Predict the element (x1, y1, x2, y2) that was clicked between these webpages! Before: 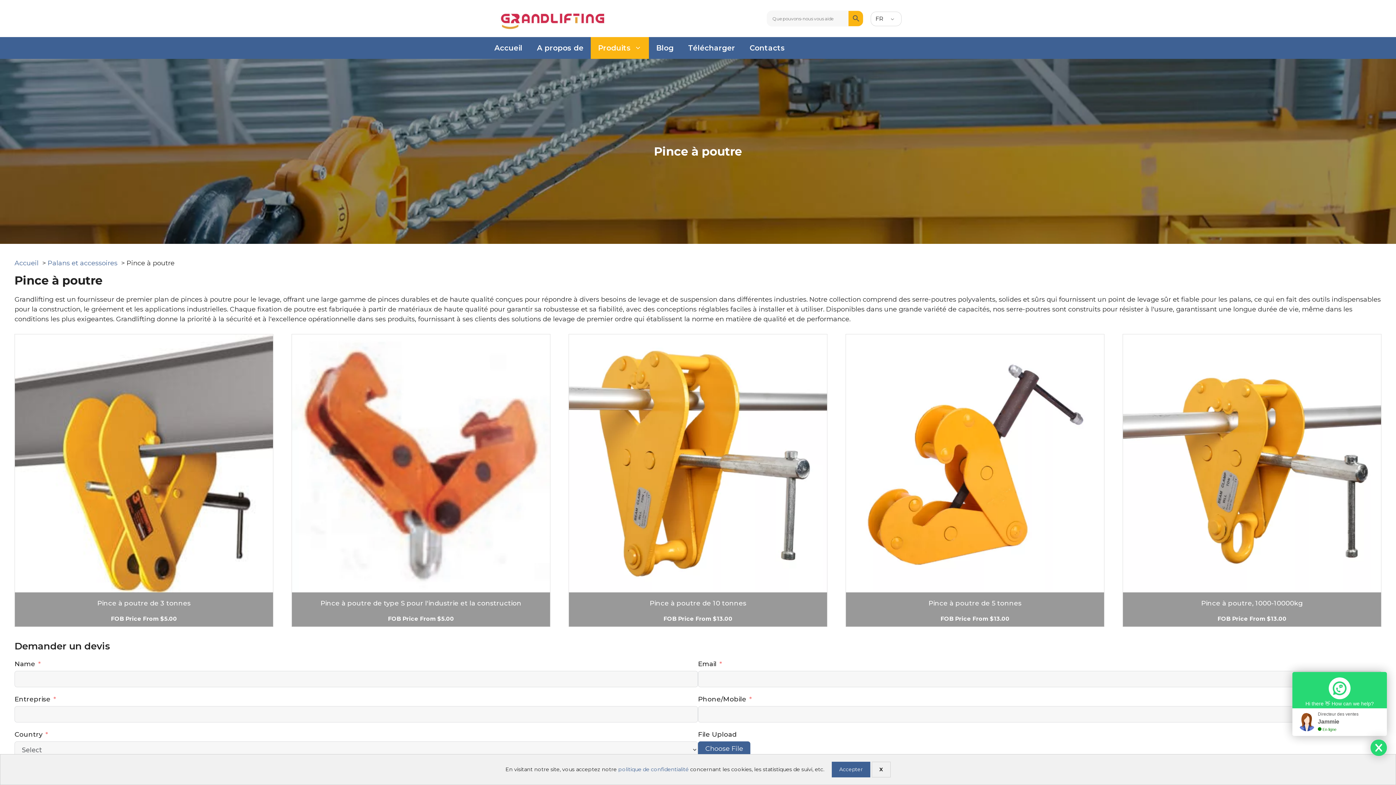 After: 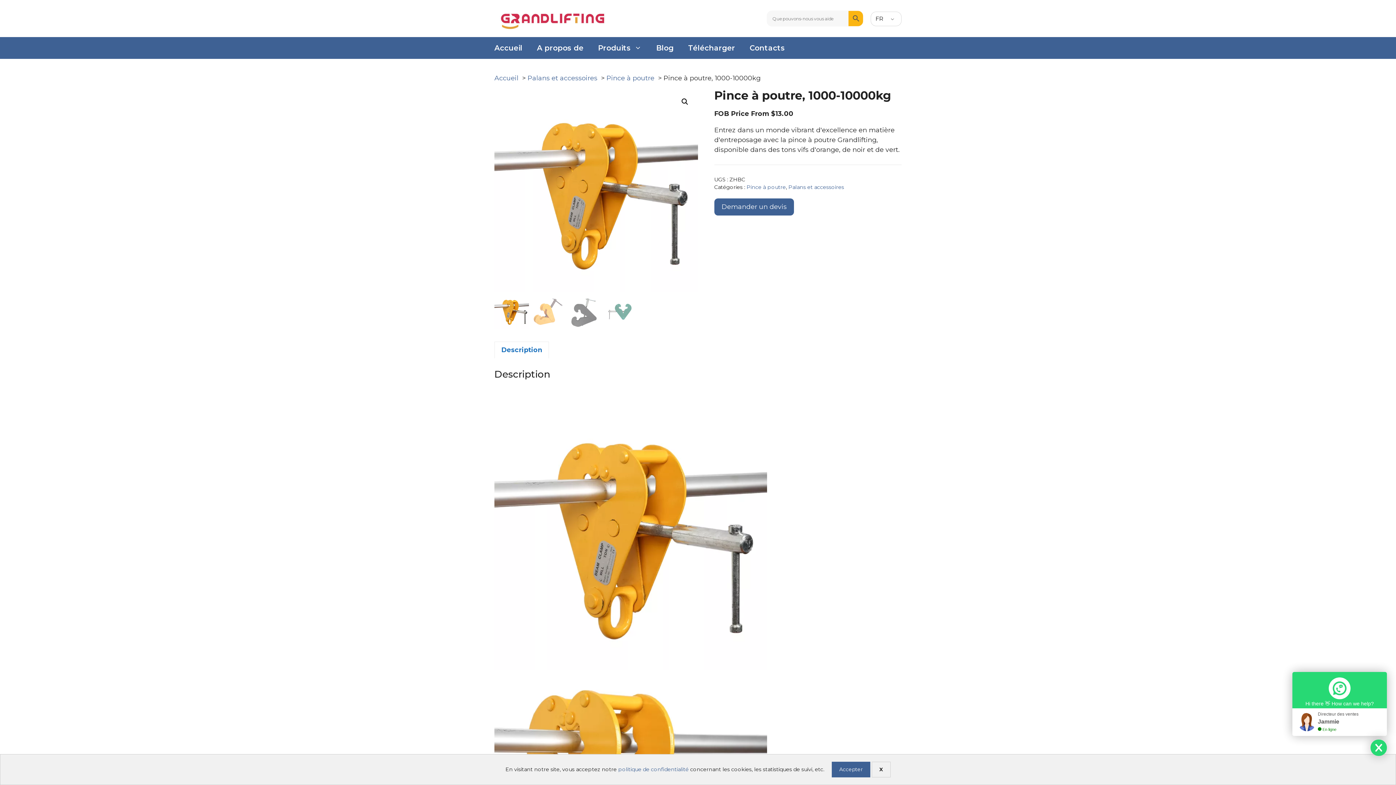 Action: label: Pince à poutre, 1000-10000kg
FOB Price From $13.00 bbox: (1123, 334, 1381, 626)